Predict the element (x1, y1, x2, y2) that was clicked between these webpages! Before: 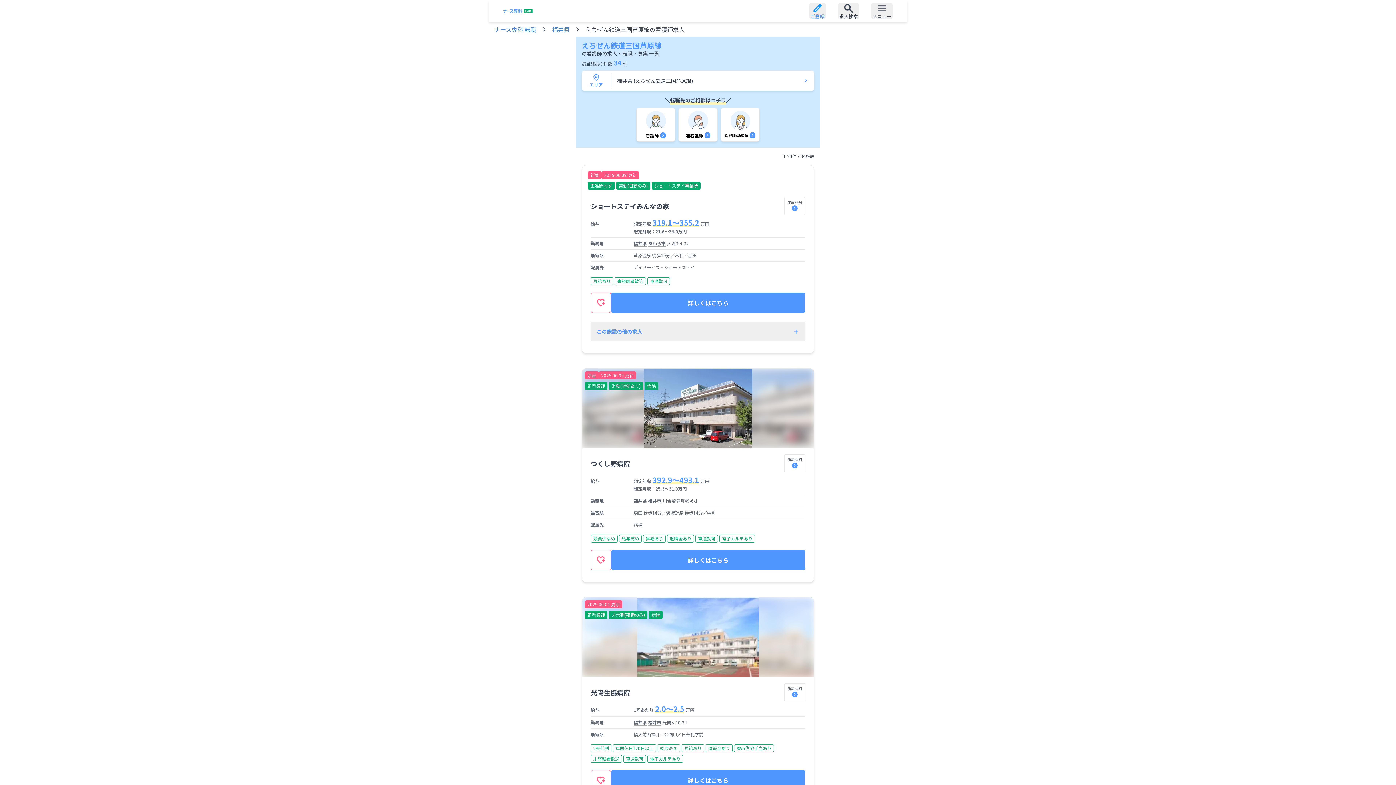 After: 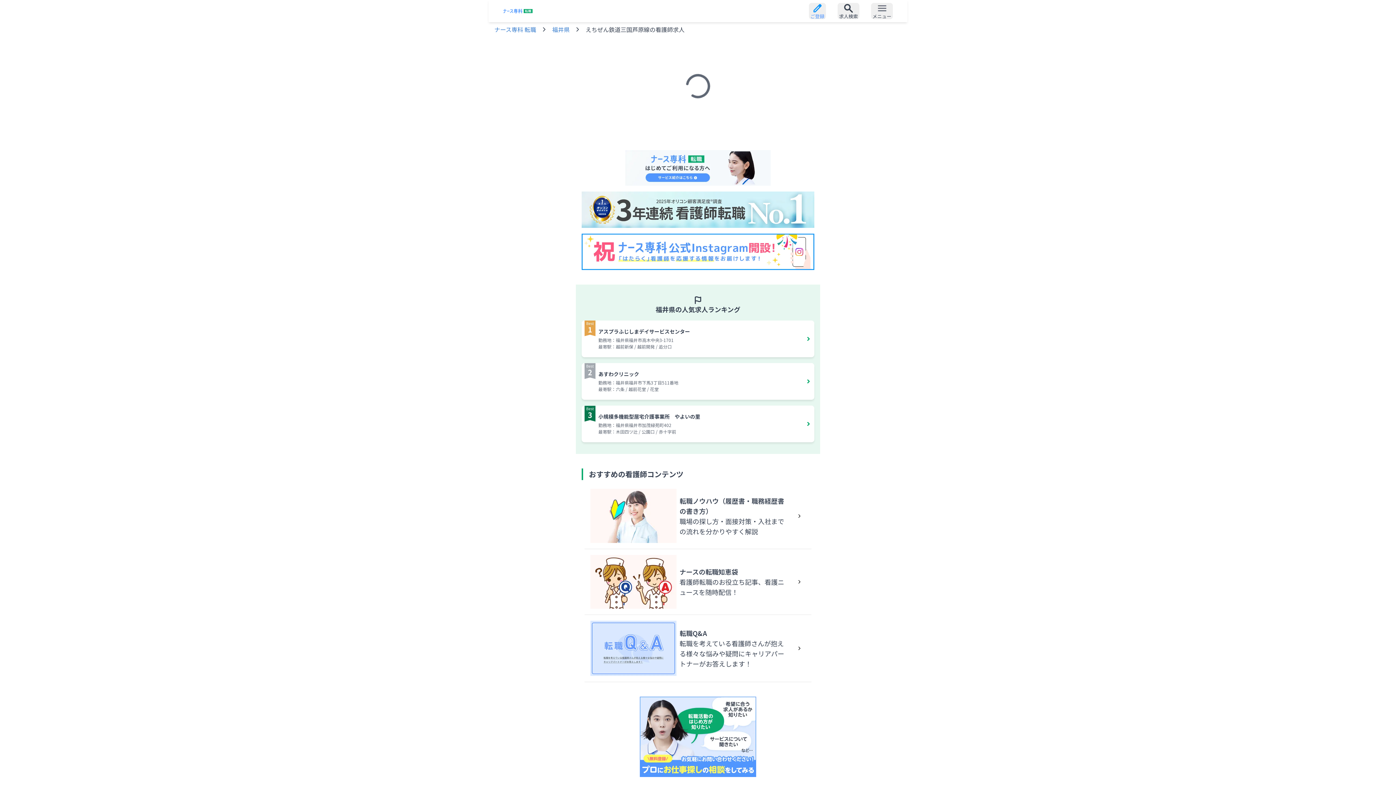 Action: bbox: (590, 550, 611, 570)